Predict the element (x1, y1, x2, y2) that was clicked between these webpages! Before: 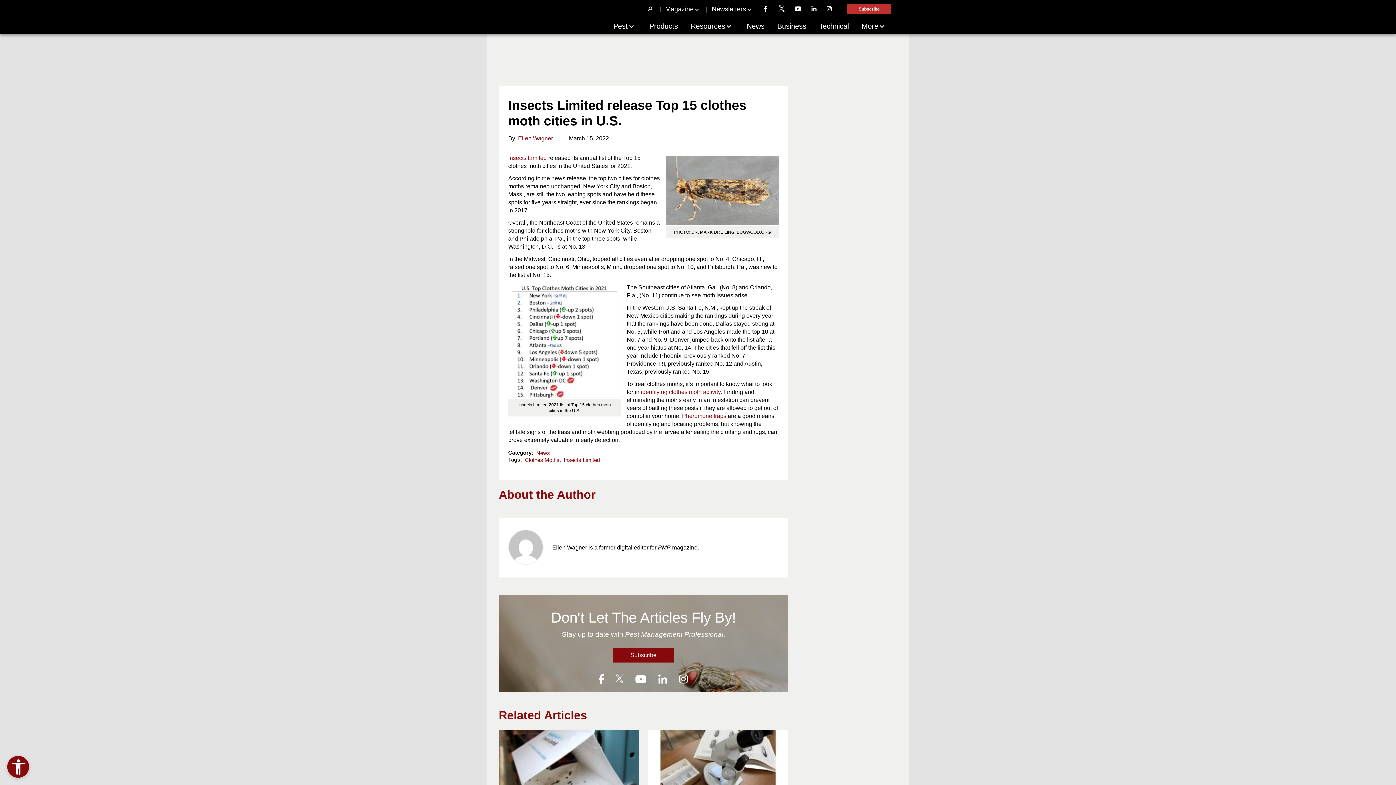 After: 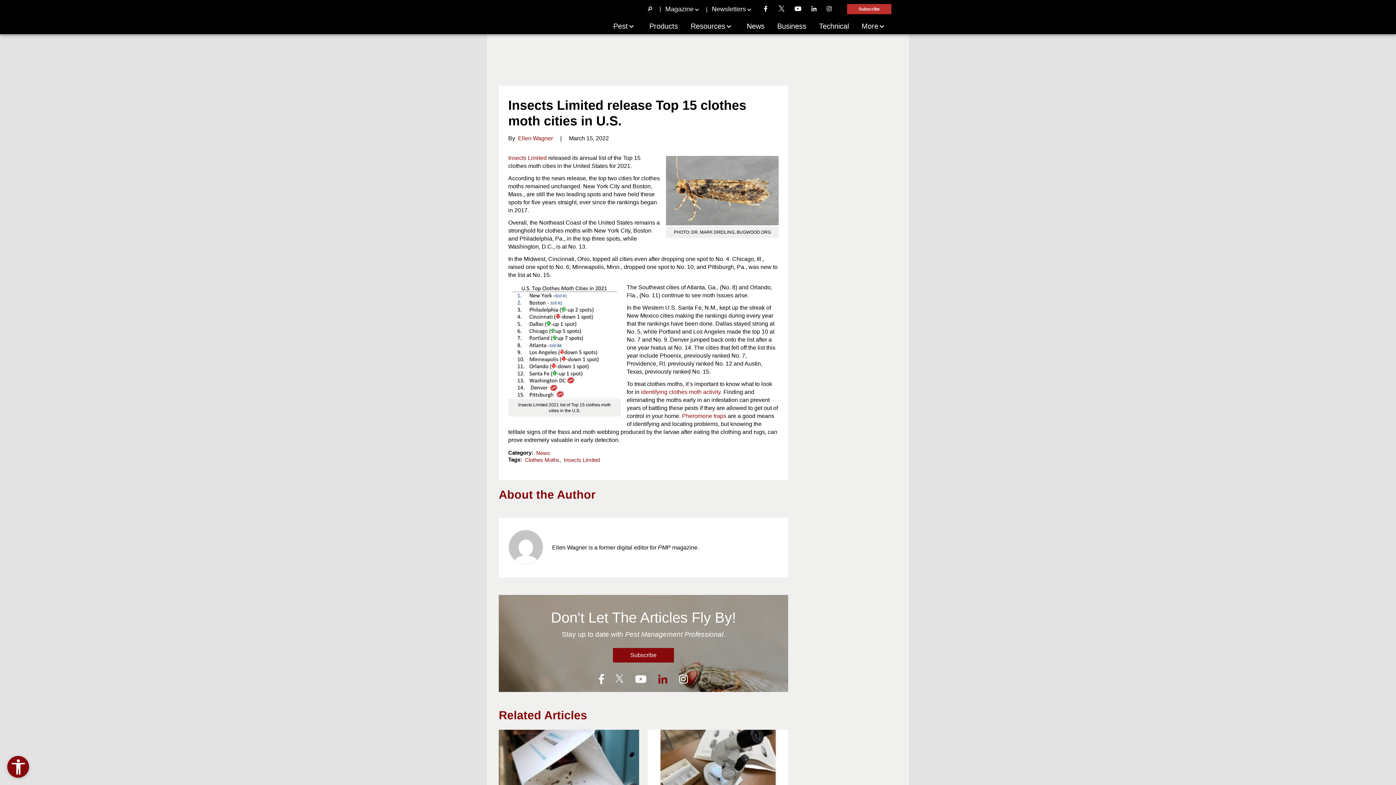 Action: bbox: (652, 671, 673, 688)